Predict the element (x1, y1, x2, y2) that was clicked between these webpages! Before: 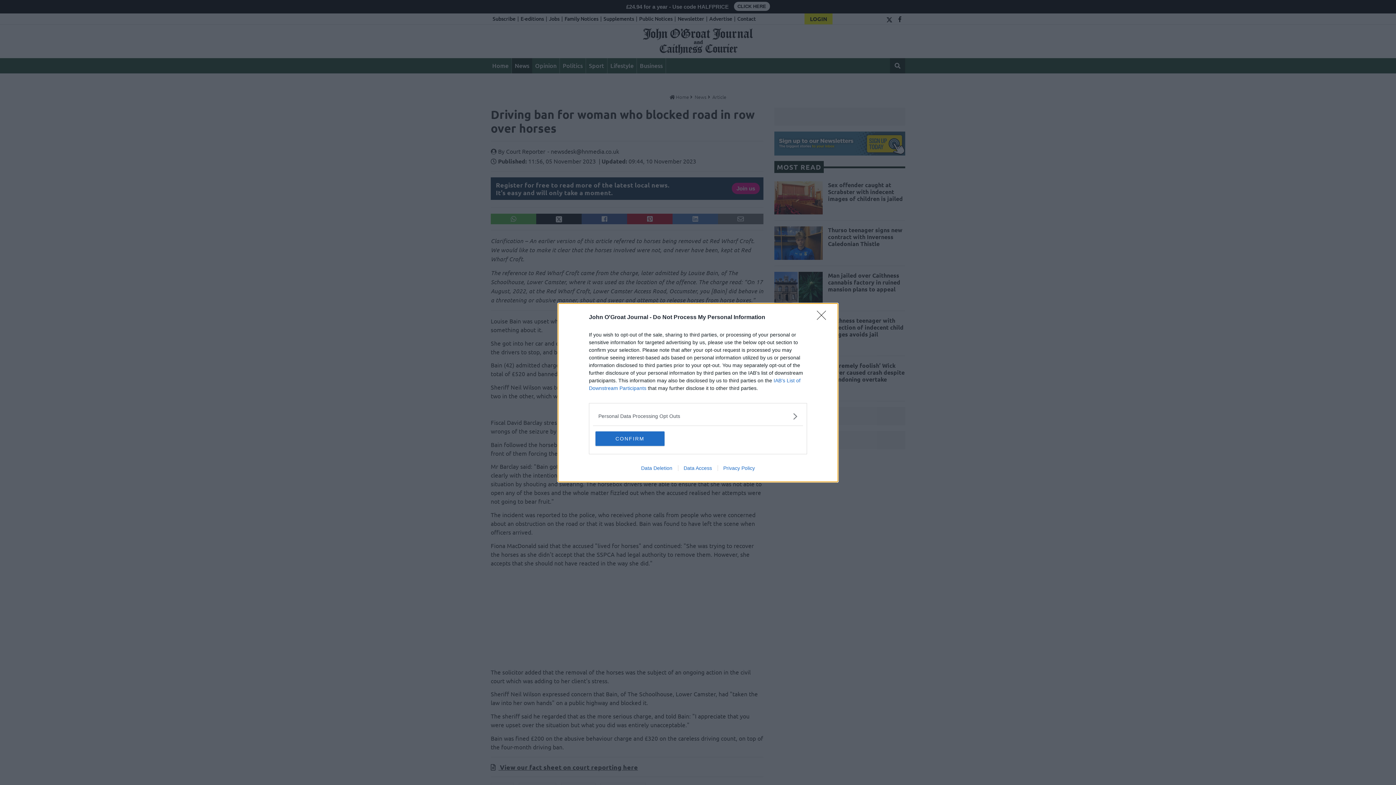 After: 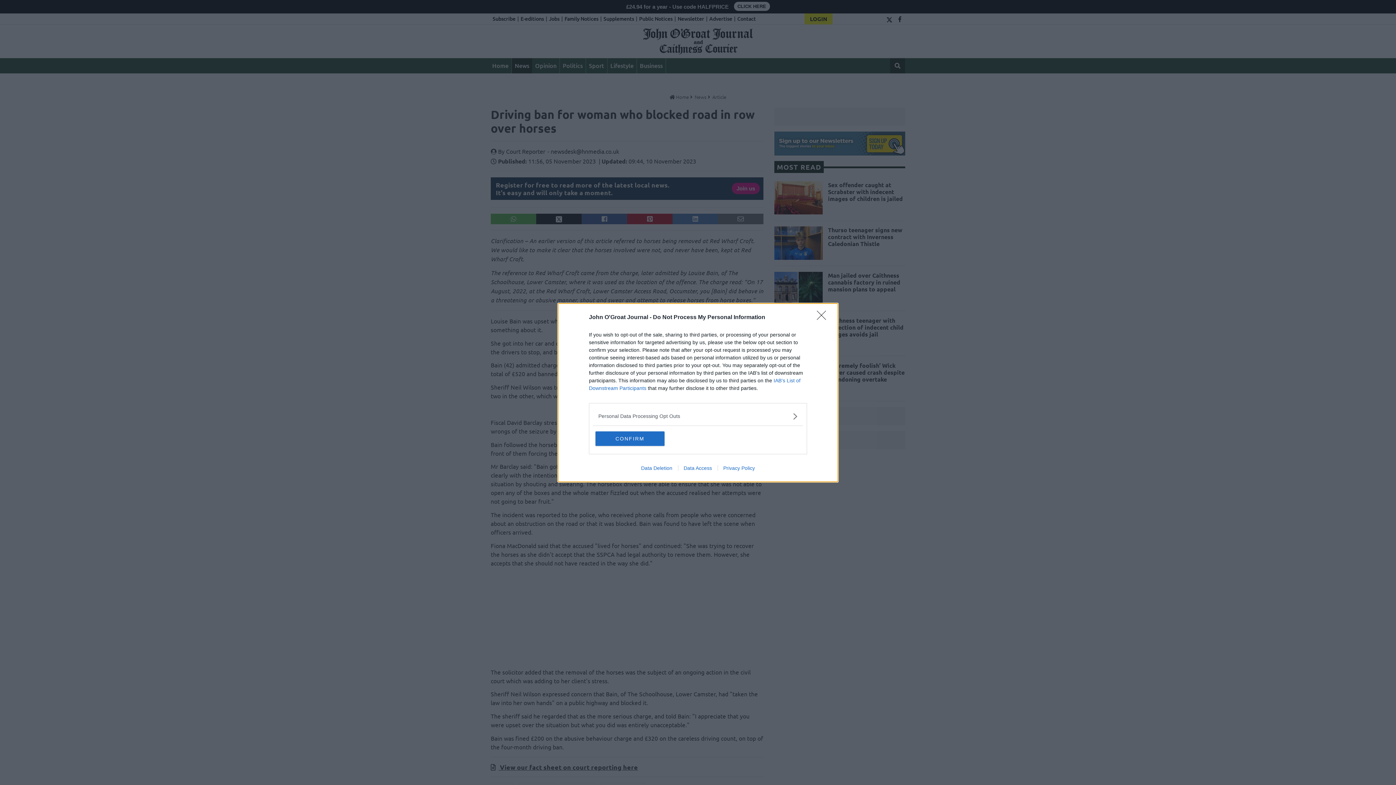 Action: bbox: (678, 465, 717, 471) label: Data Access